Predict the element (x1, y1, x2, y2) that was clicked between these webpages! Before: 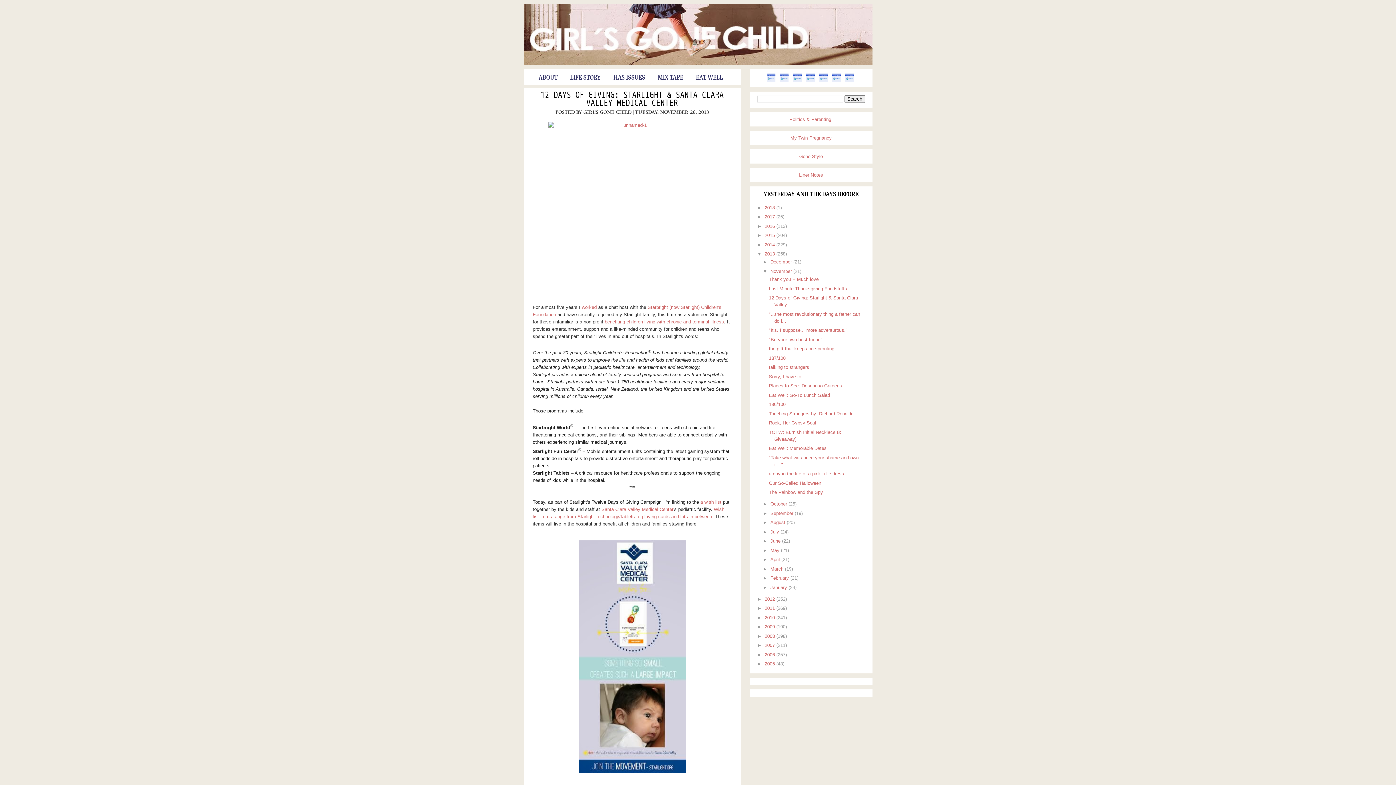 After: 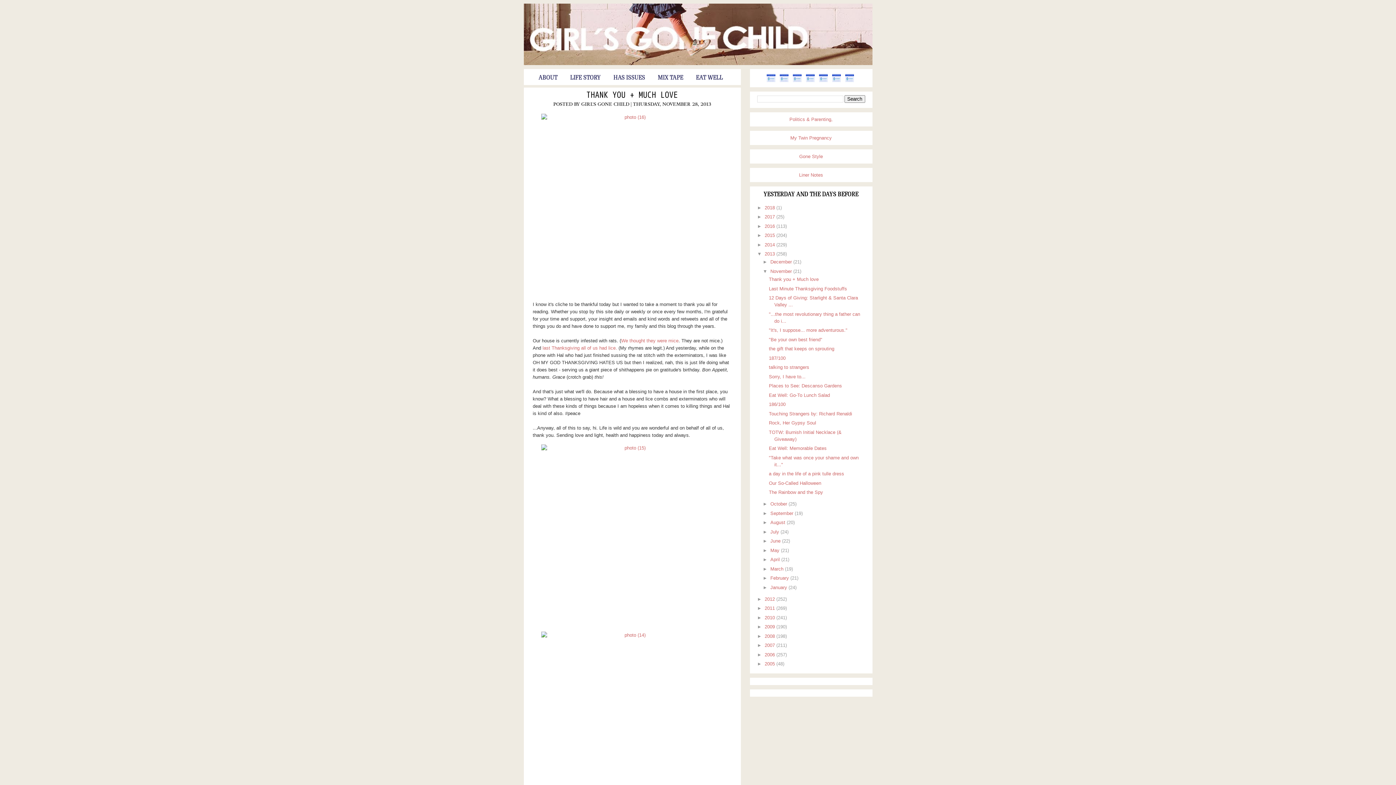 Action: bbox: (770, 268, 793, 274) label: November 